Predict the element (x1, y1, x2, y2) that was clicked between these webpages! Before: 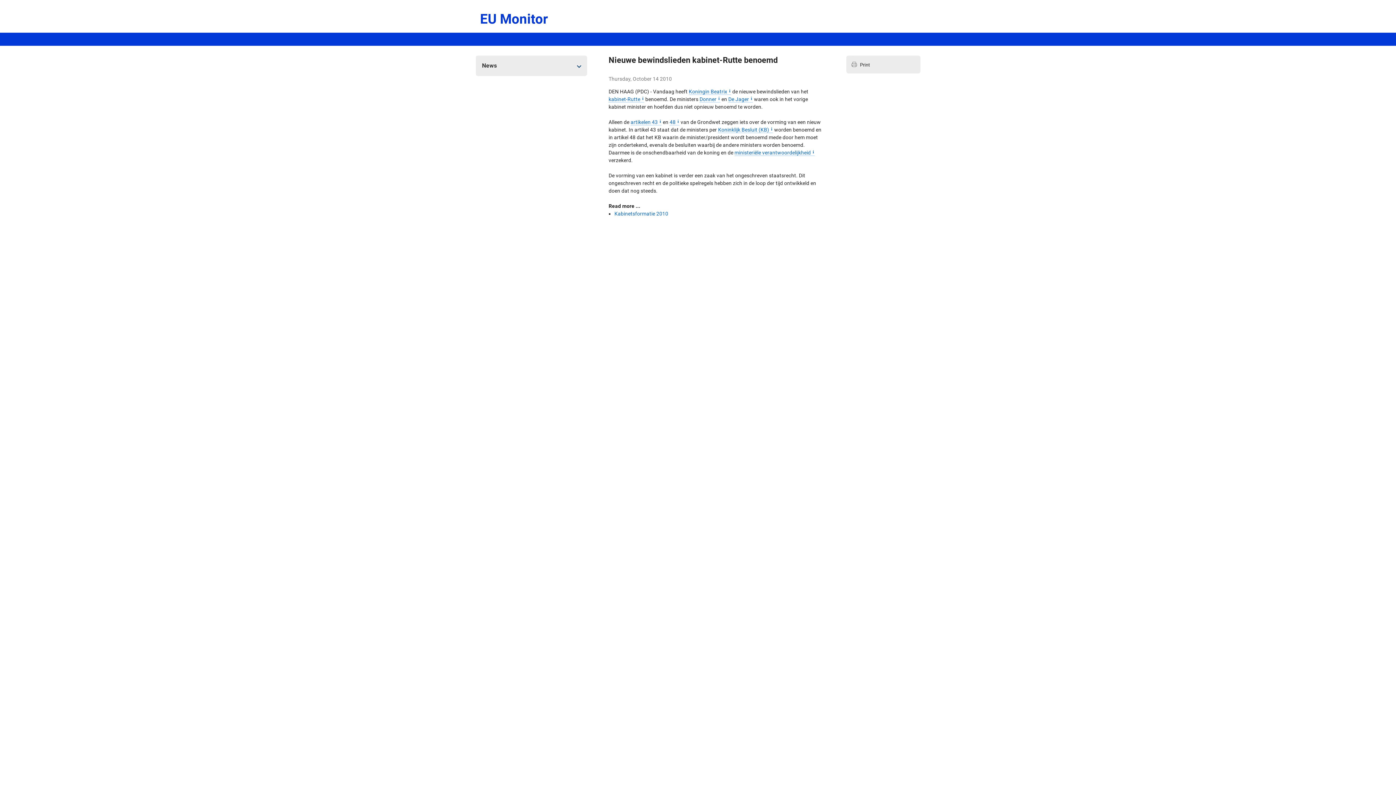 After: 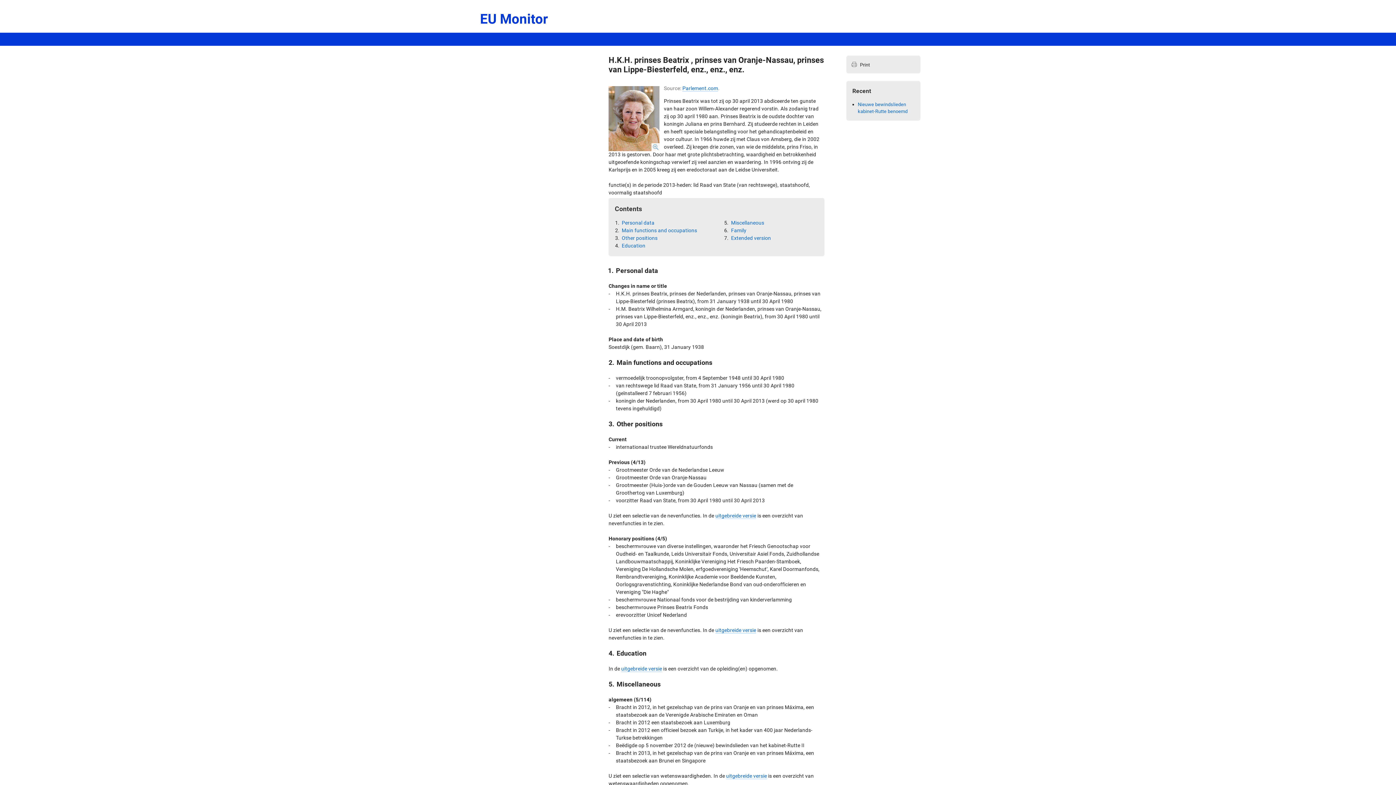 Action: label: Koningin Beatrix i bbox: (688, 88, 731, 94)